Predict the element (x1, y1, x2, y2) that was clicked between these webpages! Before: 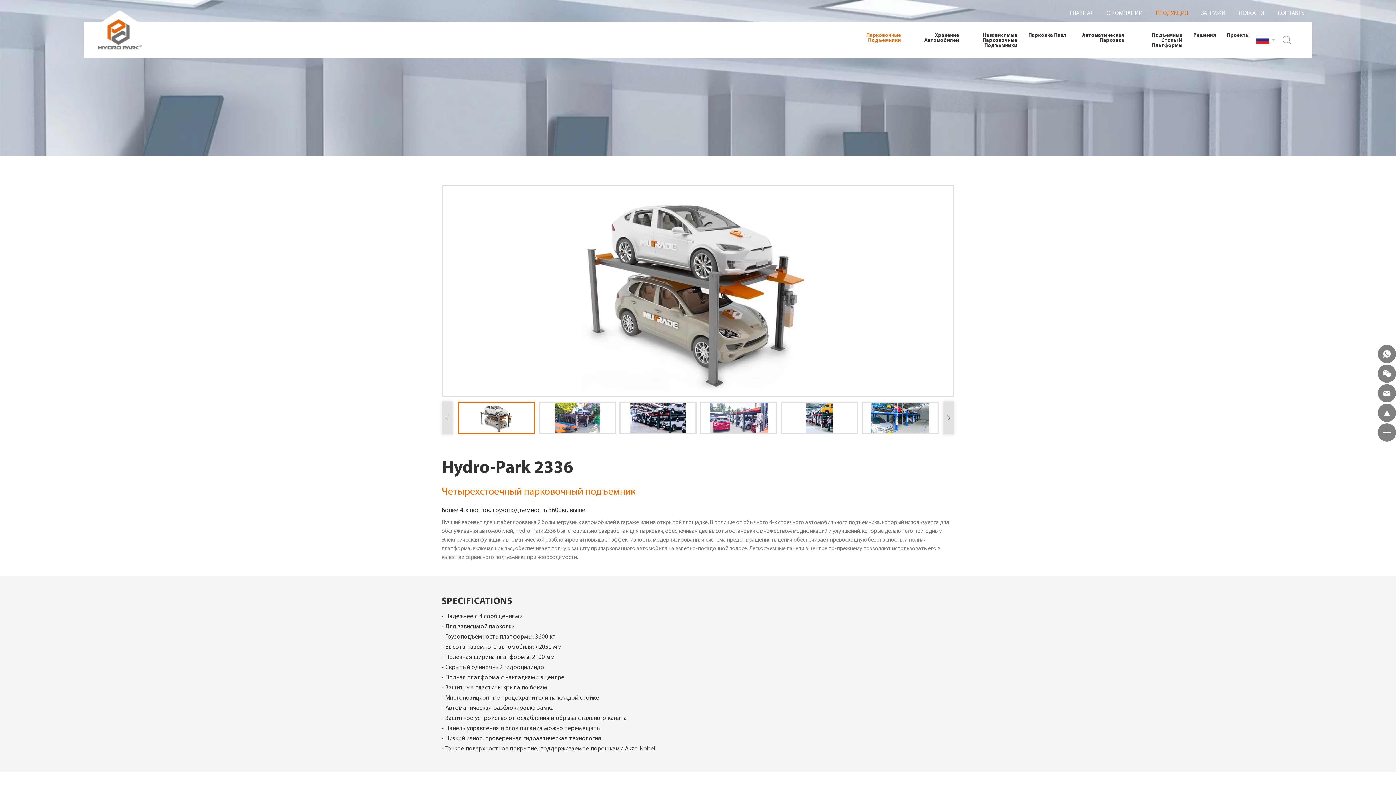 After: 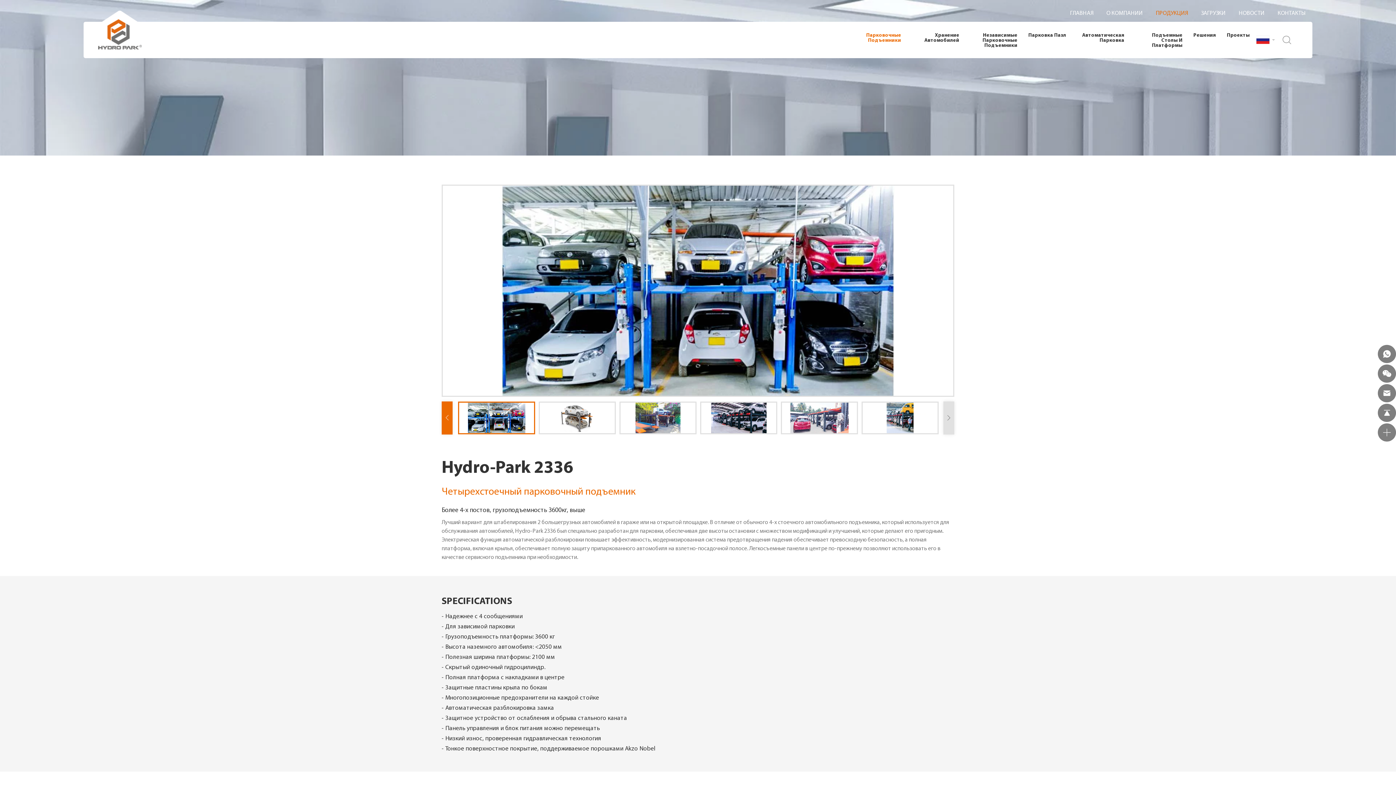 Action: label: Previous bbox: (441, 401, 452, 434)